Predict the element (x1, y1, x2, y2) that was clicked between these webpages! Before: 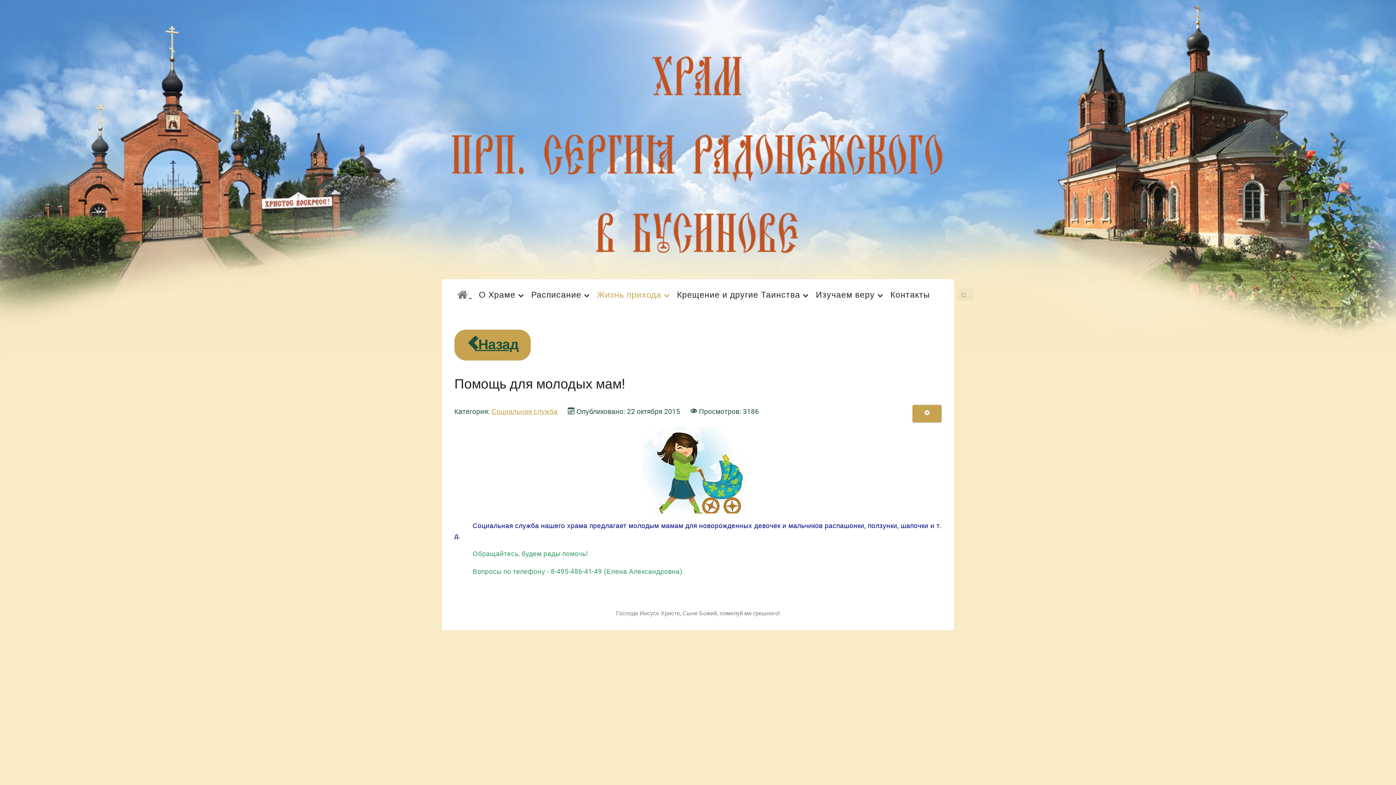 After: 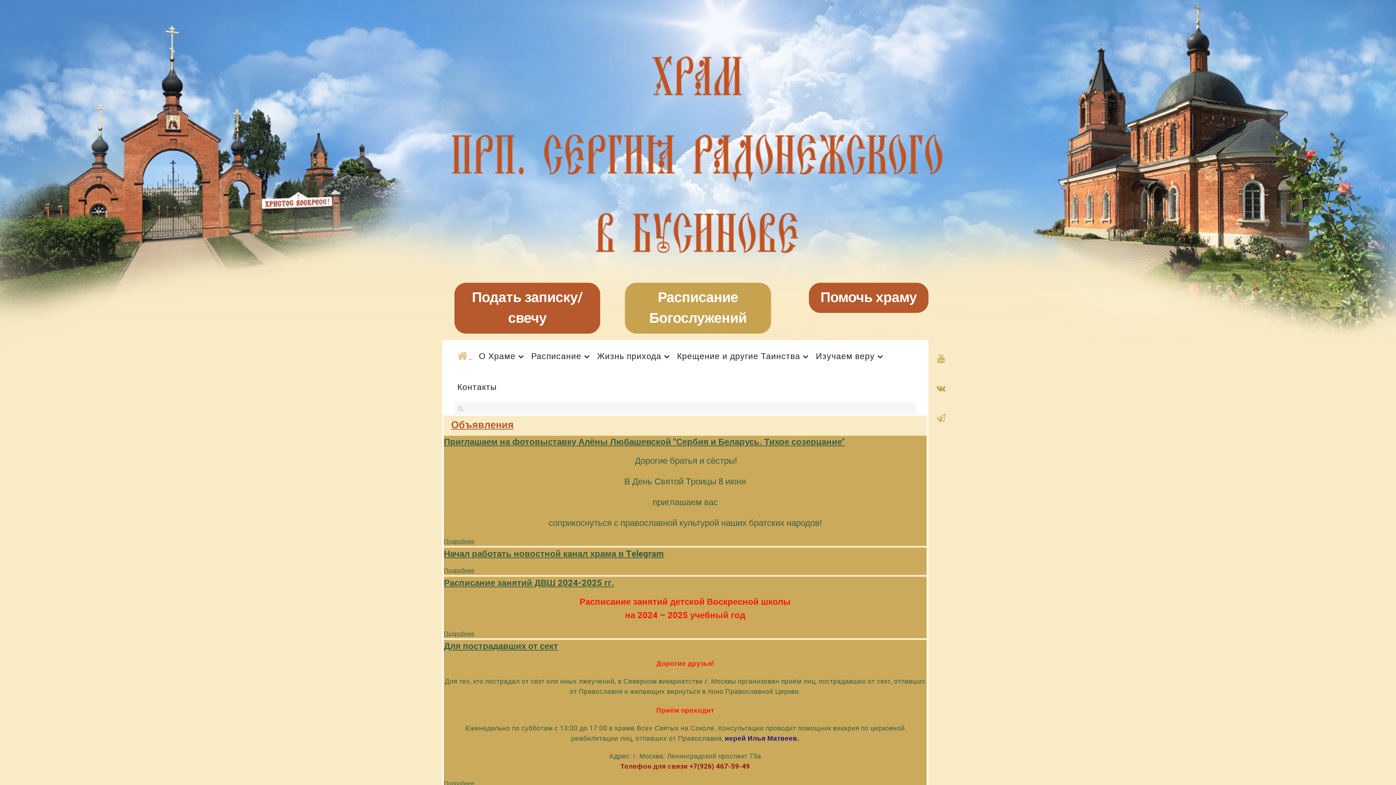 Action: bbox: (454, 279, 474, 310) label: Главная